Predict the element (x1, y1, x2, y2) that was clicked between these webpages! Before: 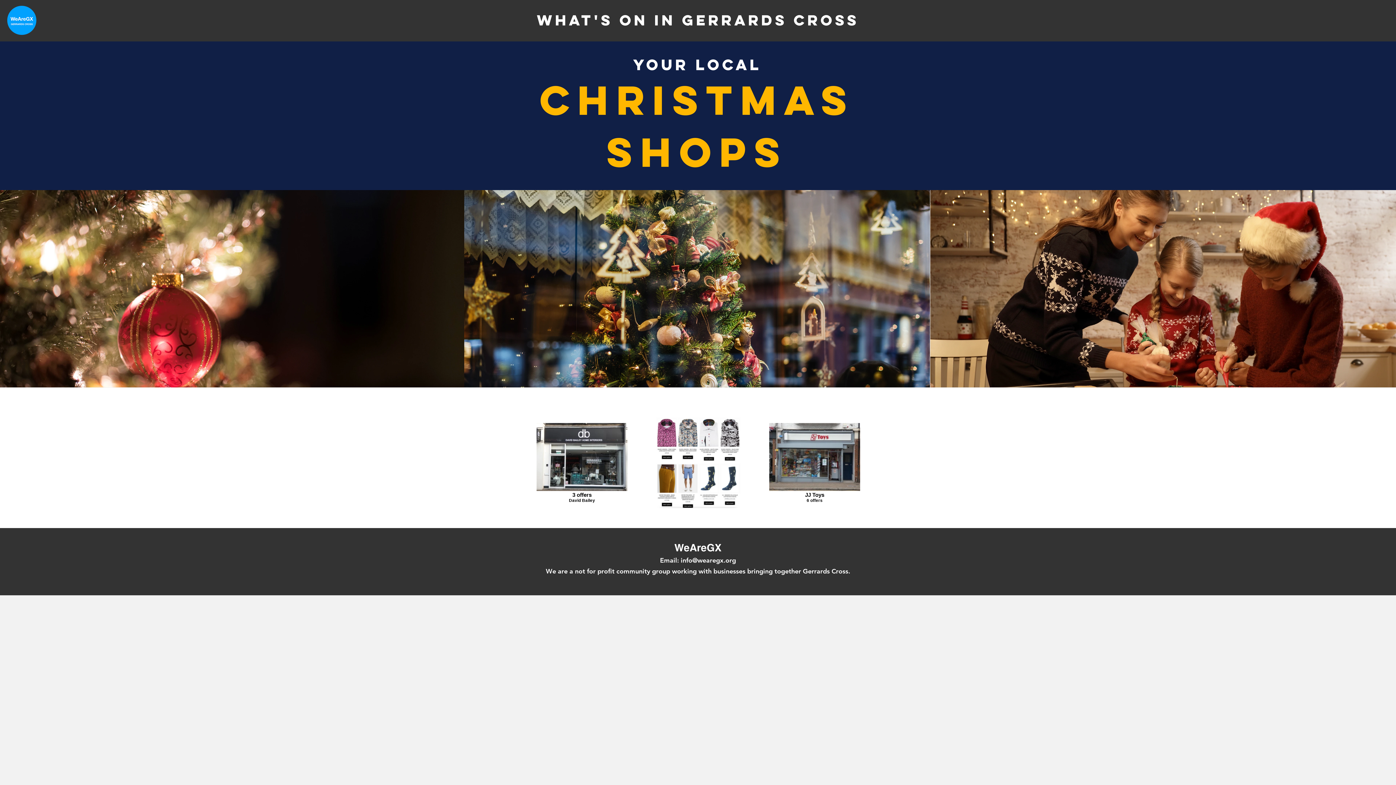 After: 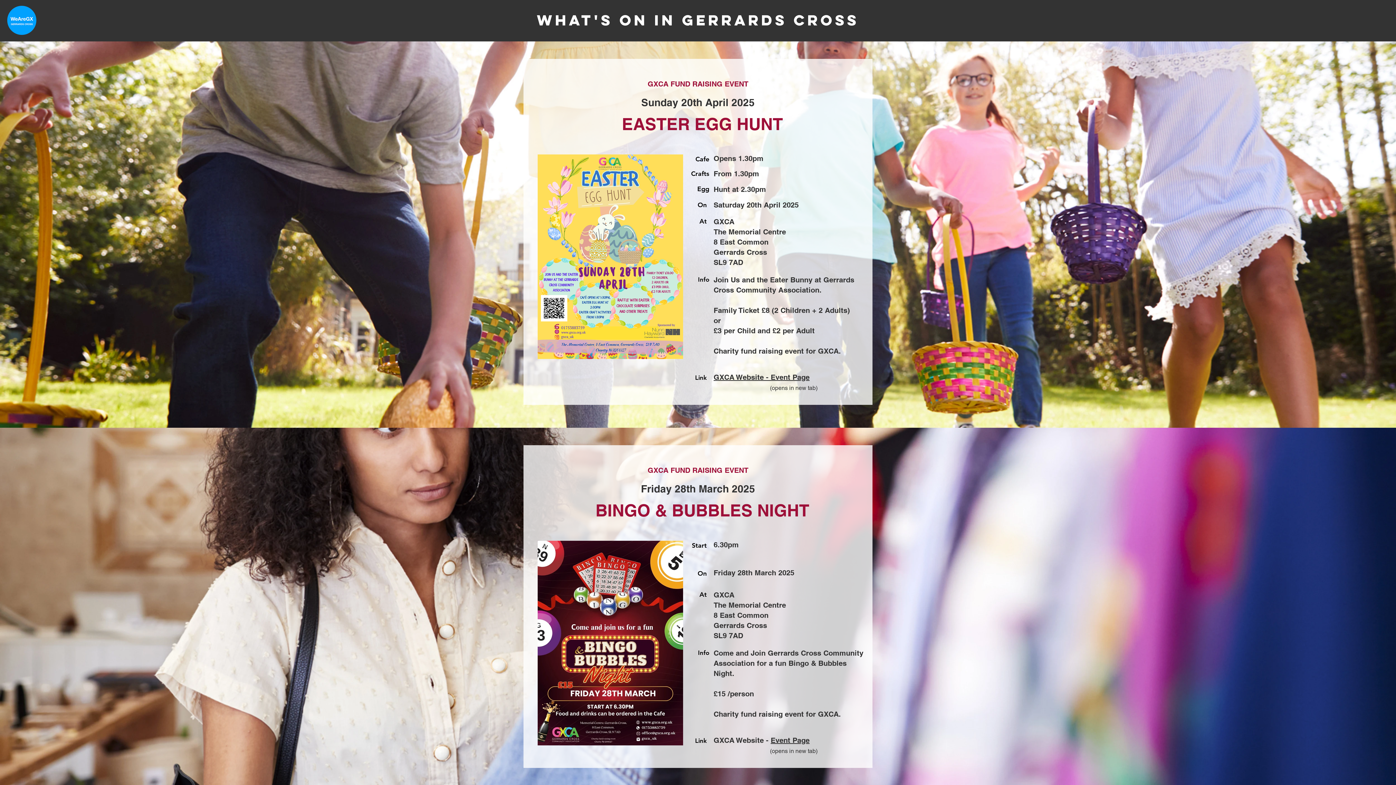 Action: bbox: (7, 5, 36, 34)